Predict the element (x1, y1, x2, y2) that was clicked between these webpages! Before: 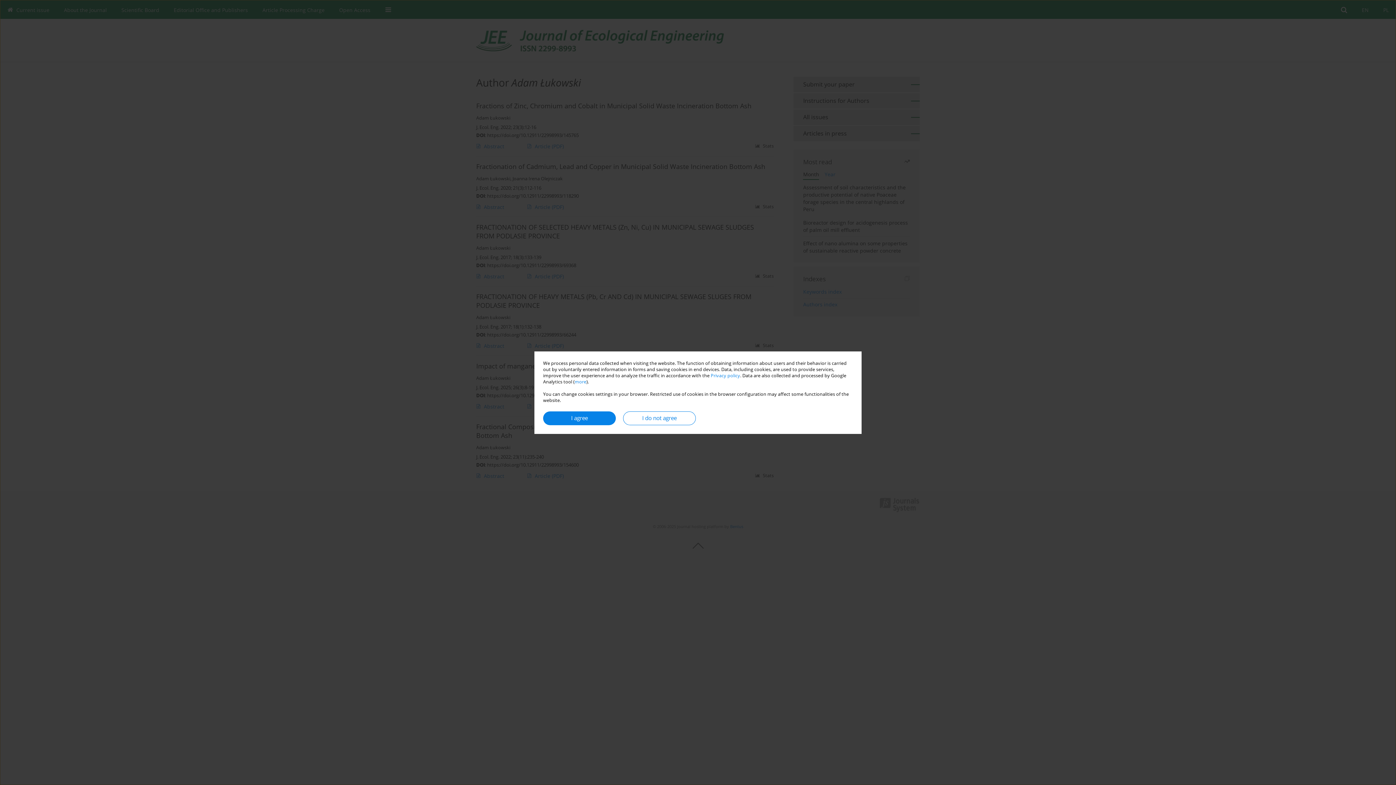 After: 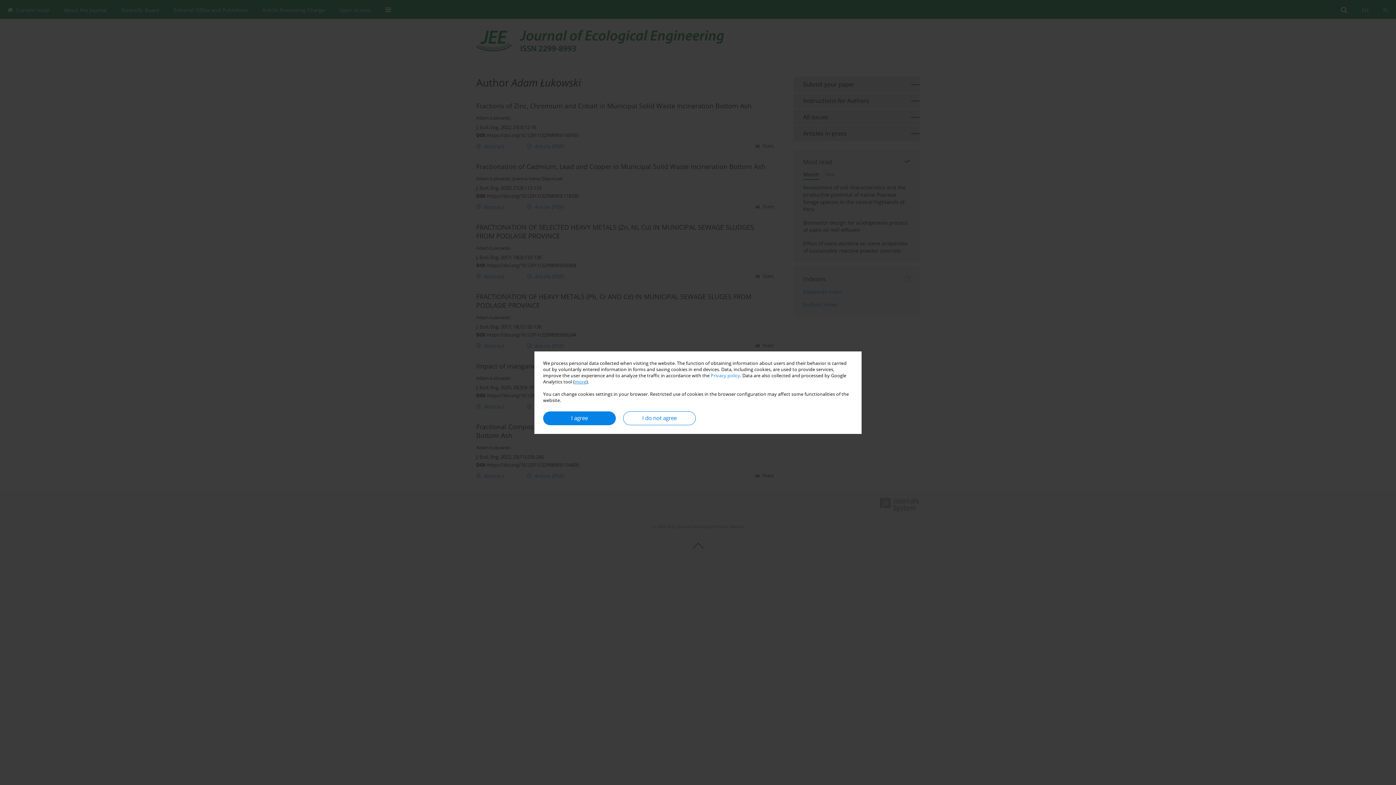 Action: bbox: (574, 378, 586, 384) label: more